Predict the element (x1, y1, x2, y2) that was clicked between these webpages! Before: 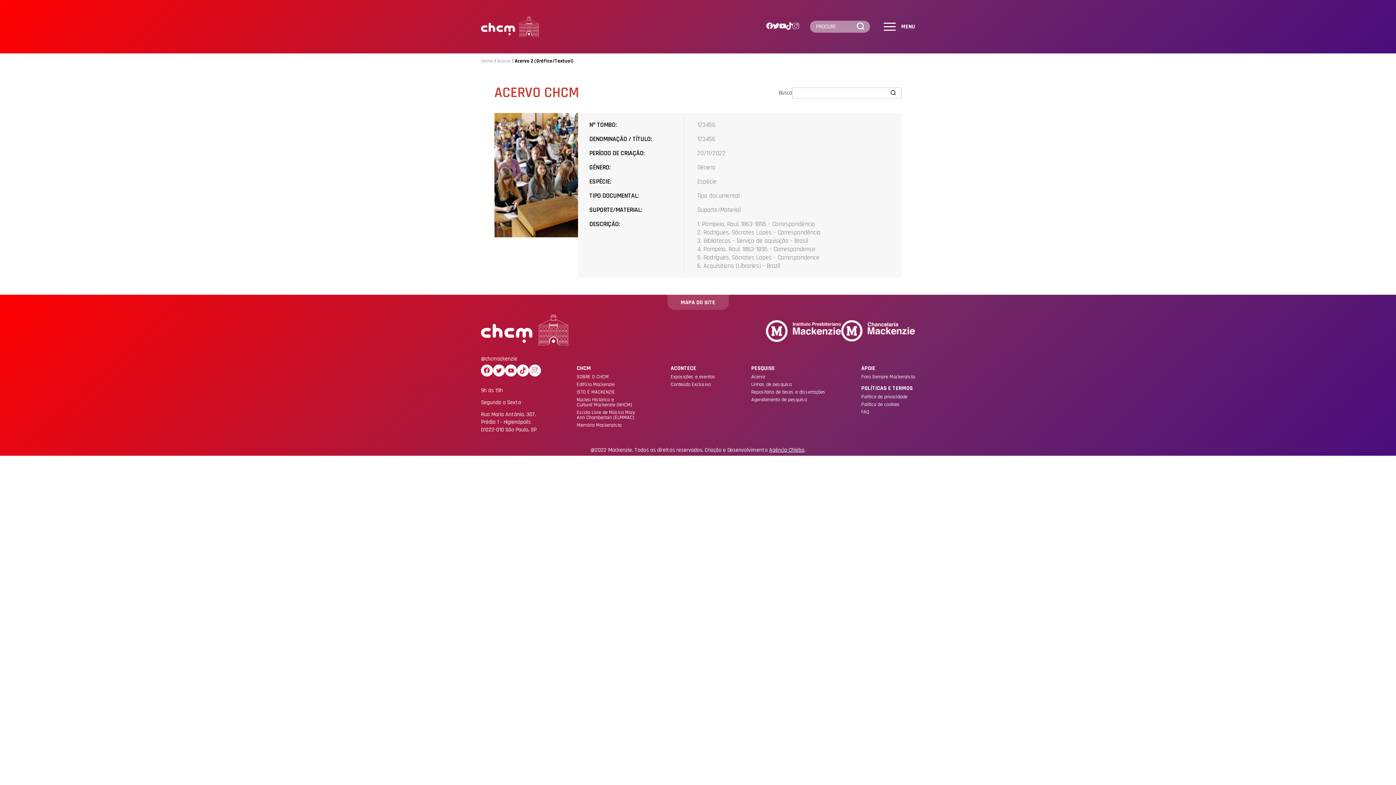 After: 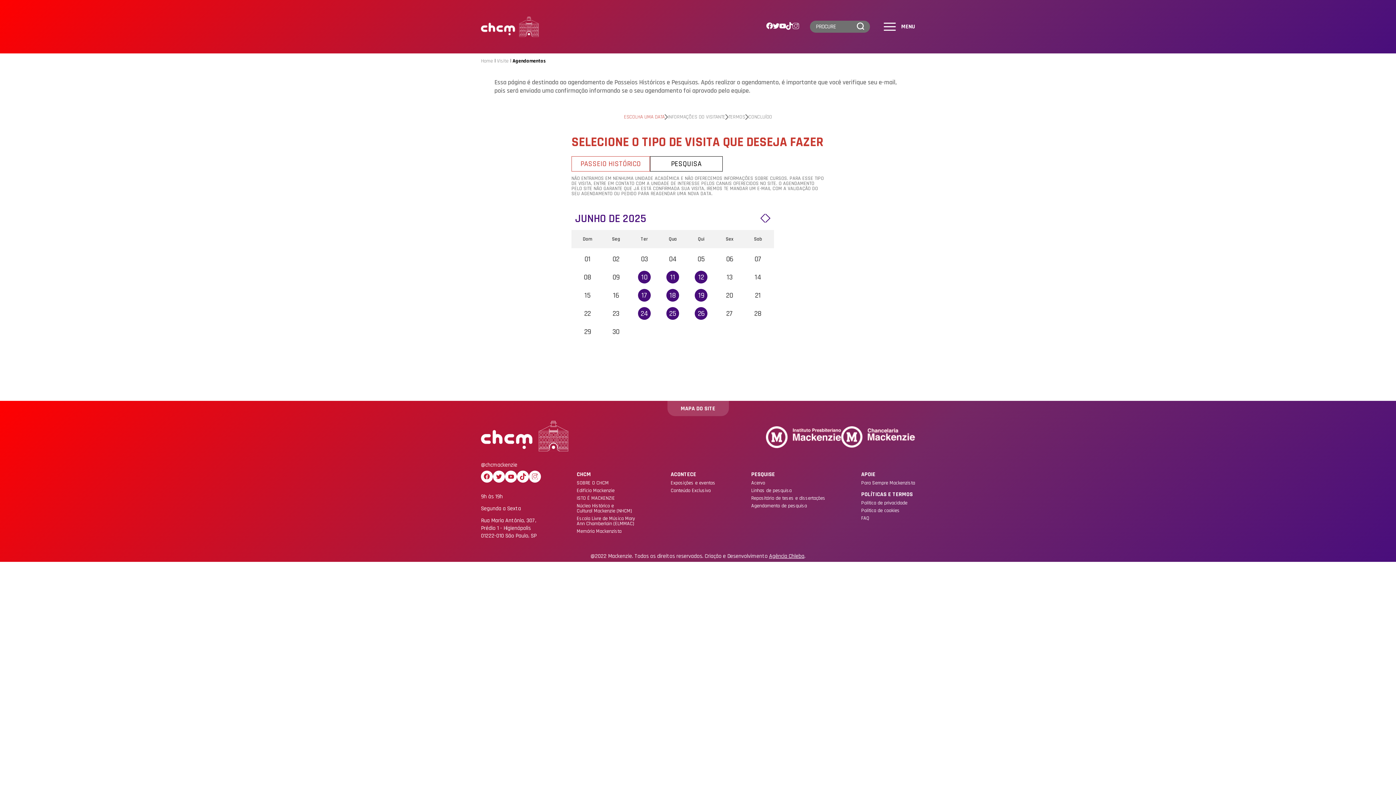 Action: label: Agendamento de pesquisa bbox: (751, 397, 825, 402)